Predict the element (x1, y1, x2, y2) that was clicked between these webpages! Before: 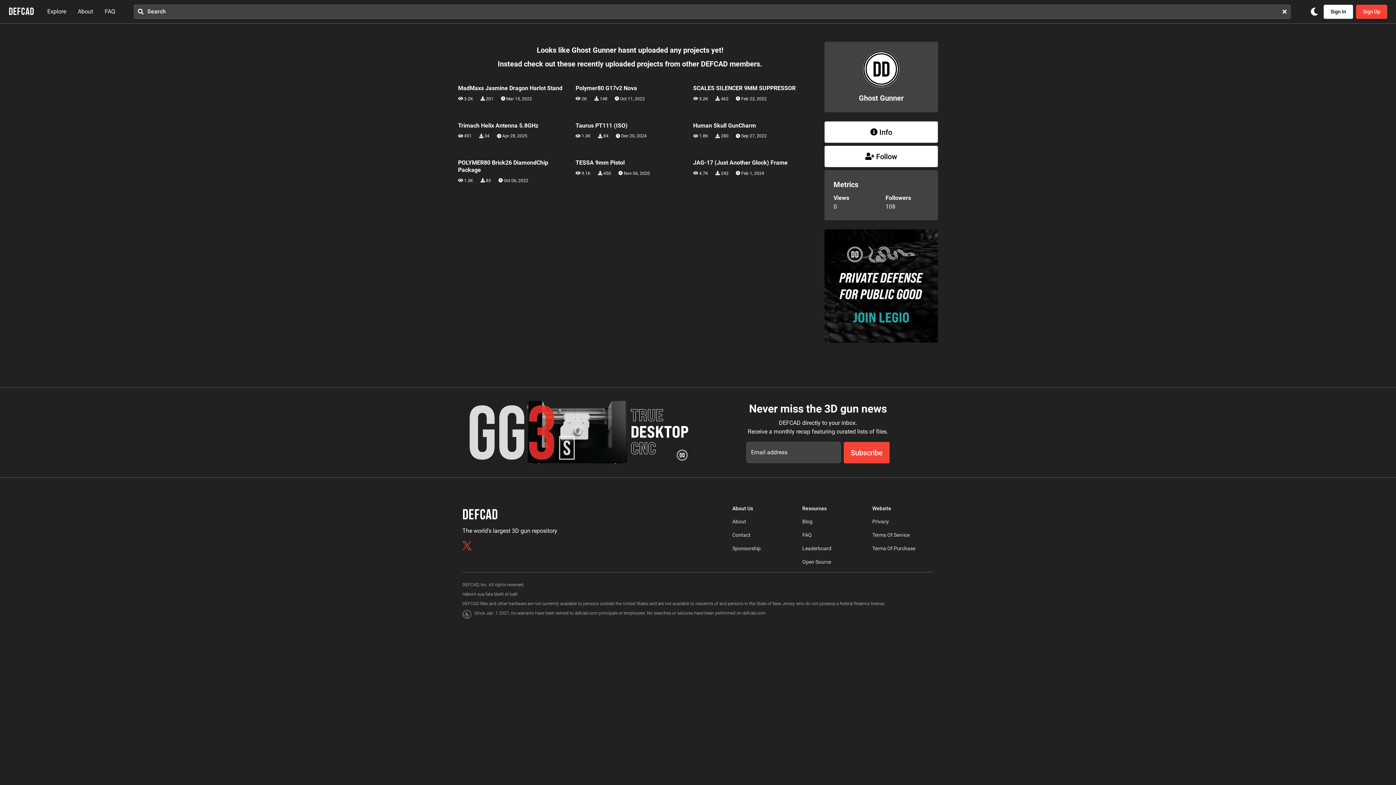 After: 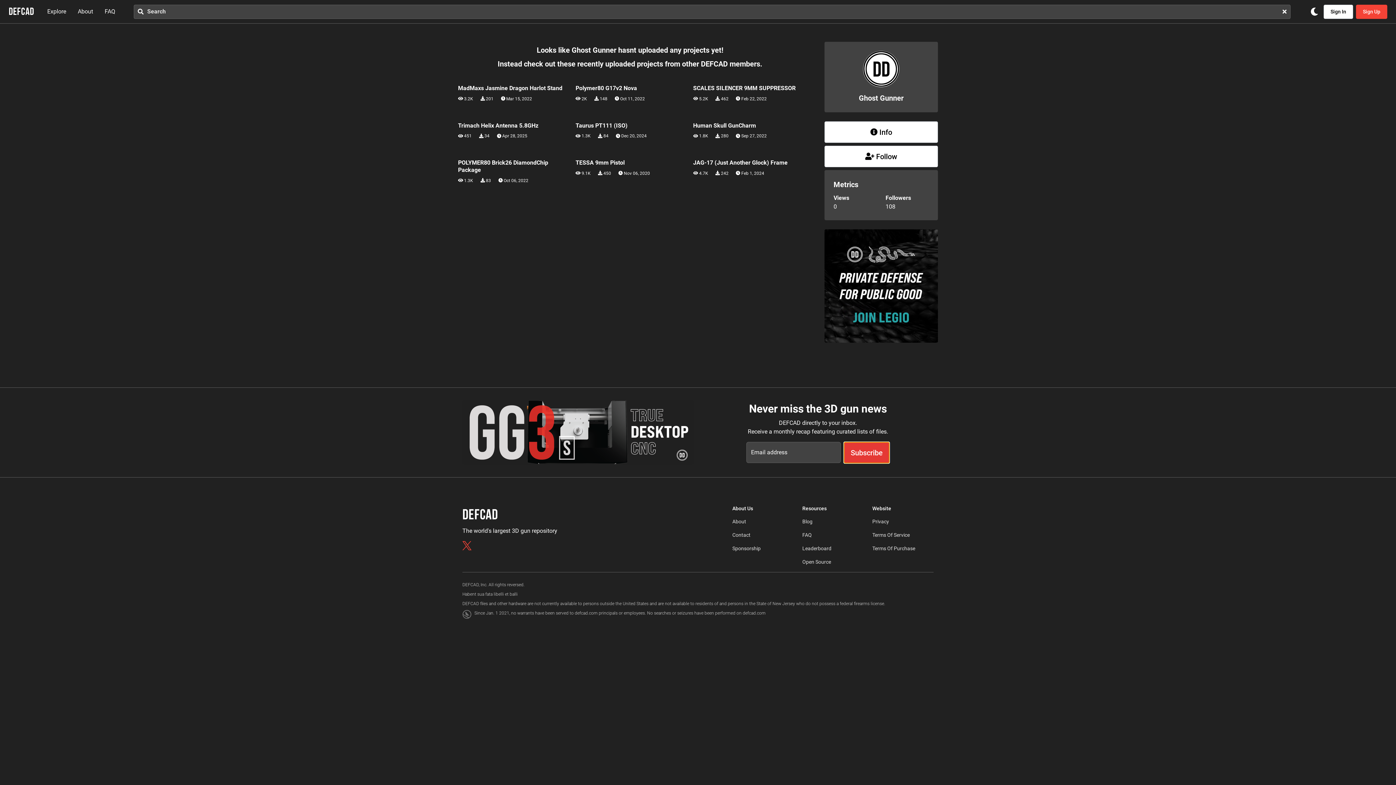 Action: bbox: (844, 442, 889, 463) label: Subscribe